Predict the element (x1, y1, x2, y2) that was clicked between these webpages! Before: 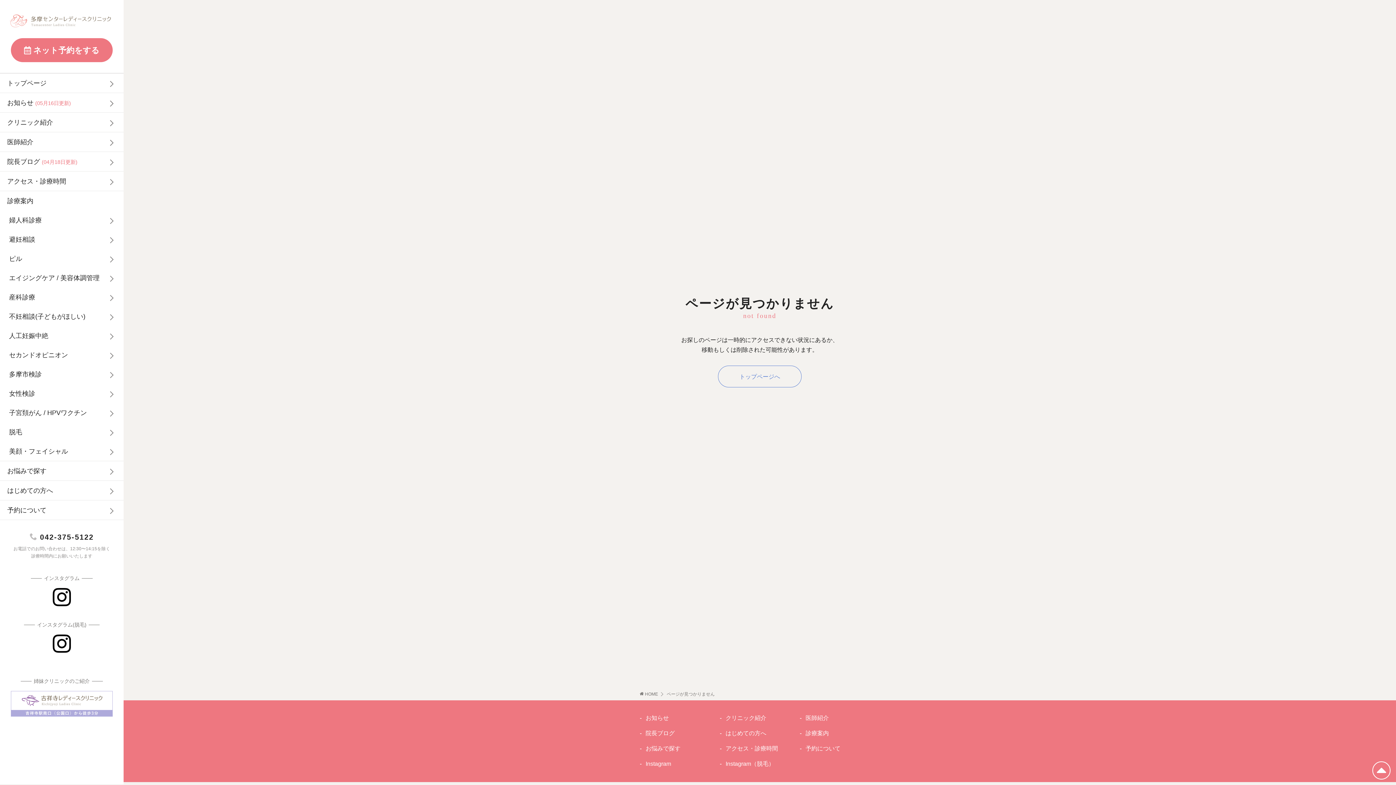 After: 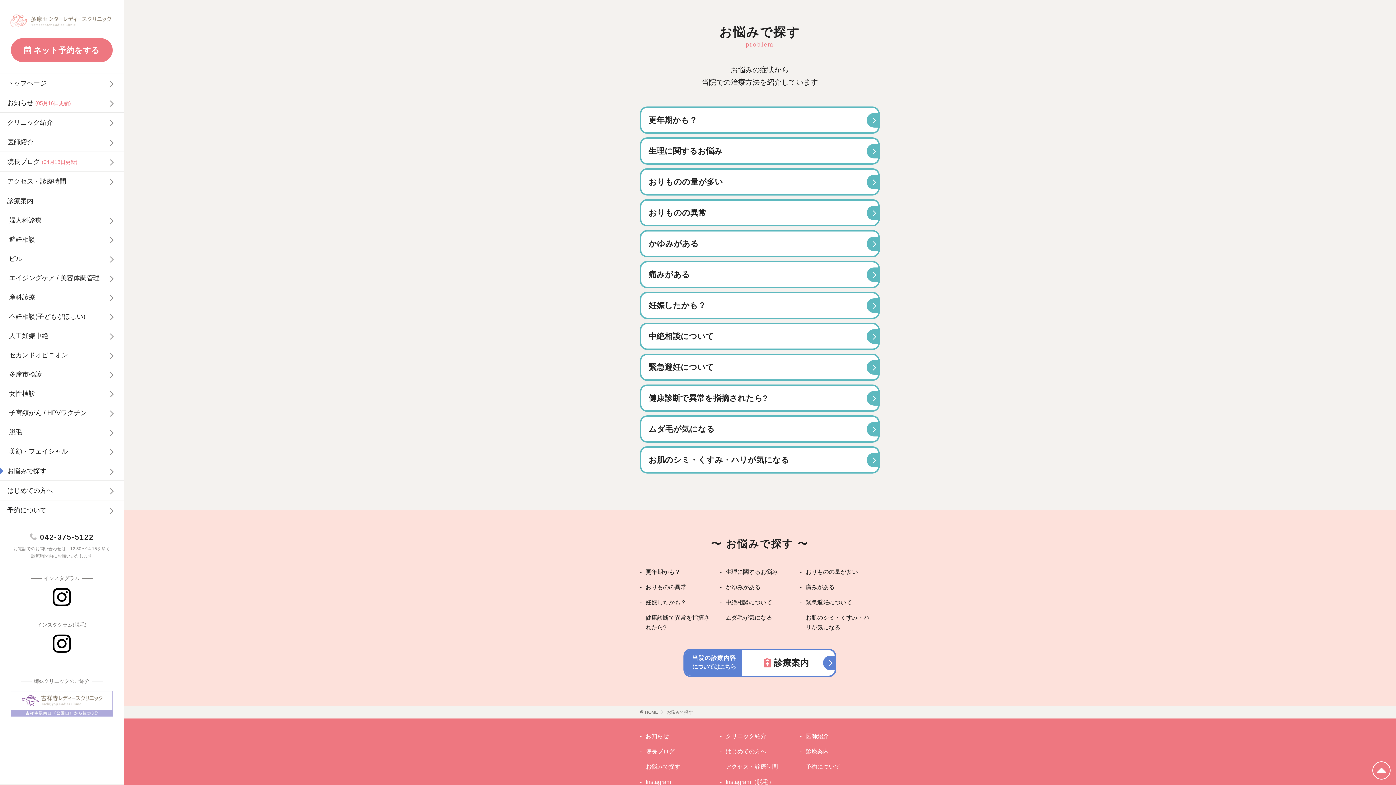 Action: label: お悩みで探す bbox: (0, 461, 123, 480)